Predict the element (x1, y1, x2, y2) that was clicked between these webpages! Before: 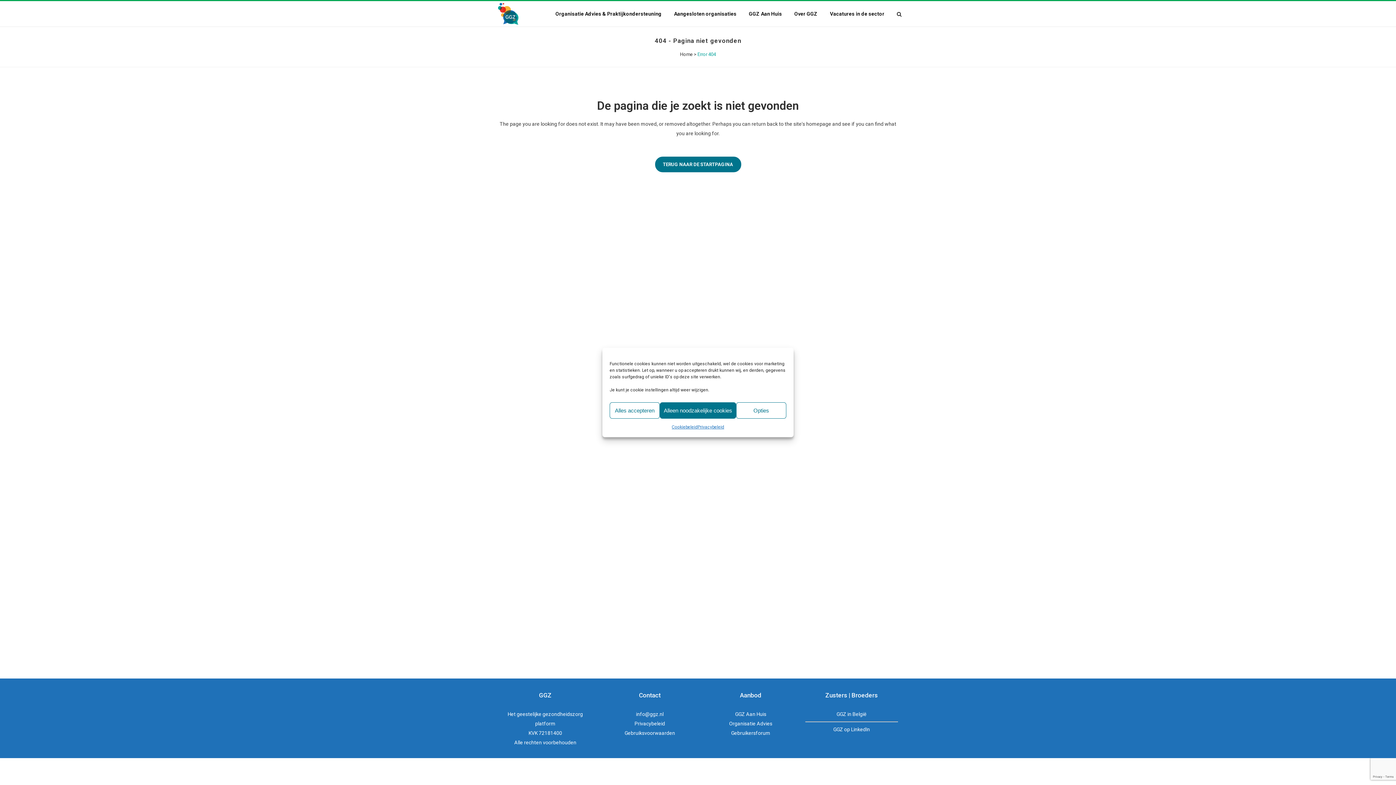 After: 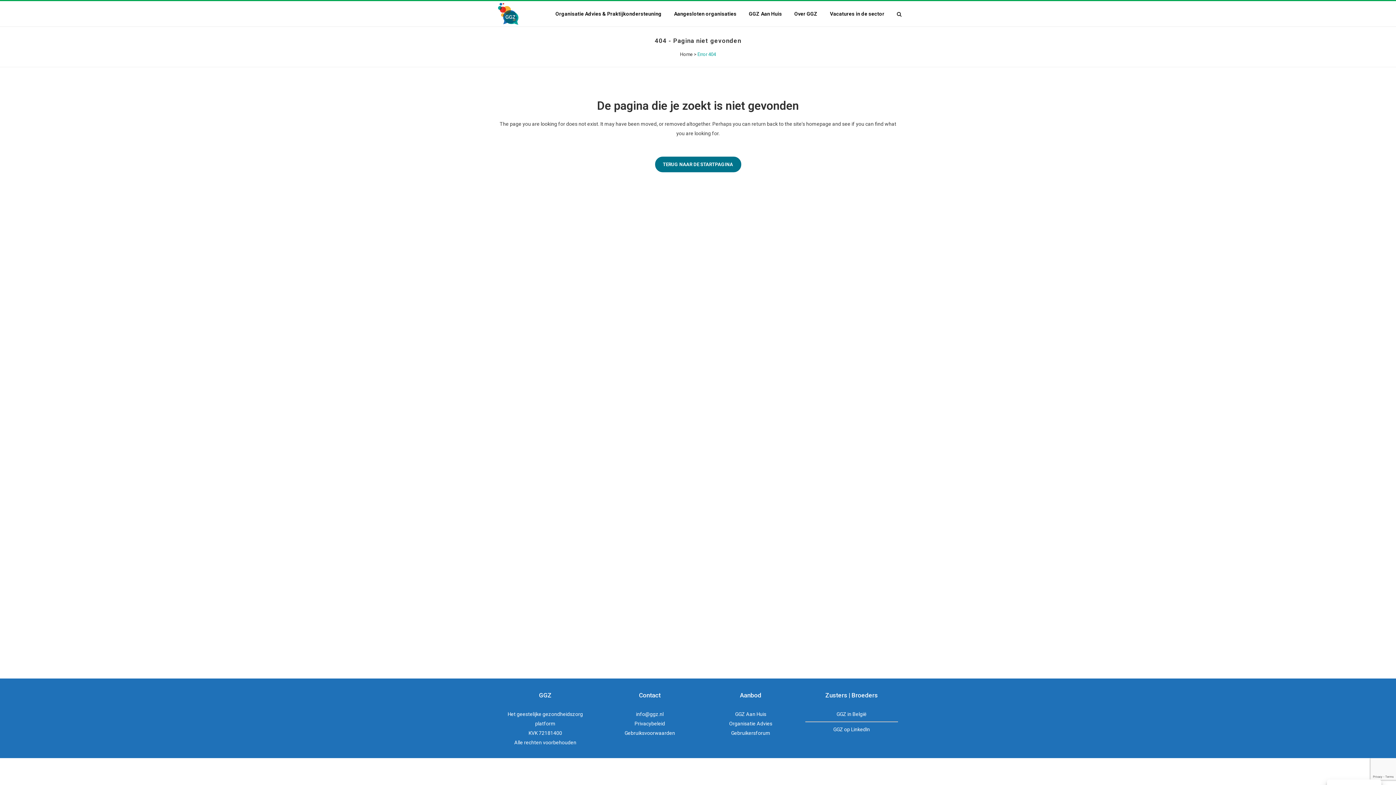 Action: bbox: (609, 402, 659, 418) label: Alles accepteren